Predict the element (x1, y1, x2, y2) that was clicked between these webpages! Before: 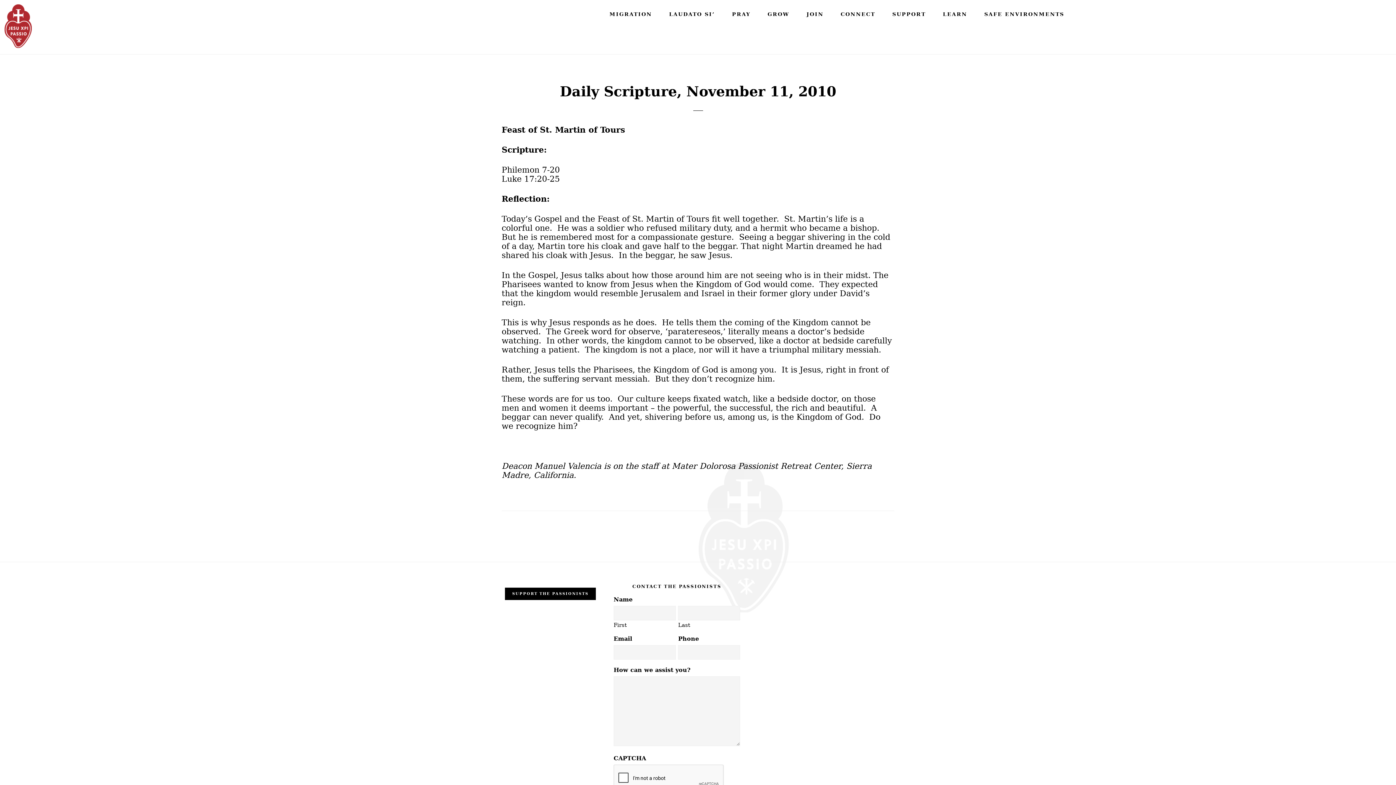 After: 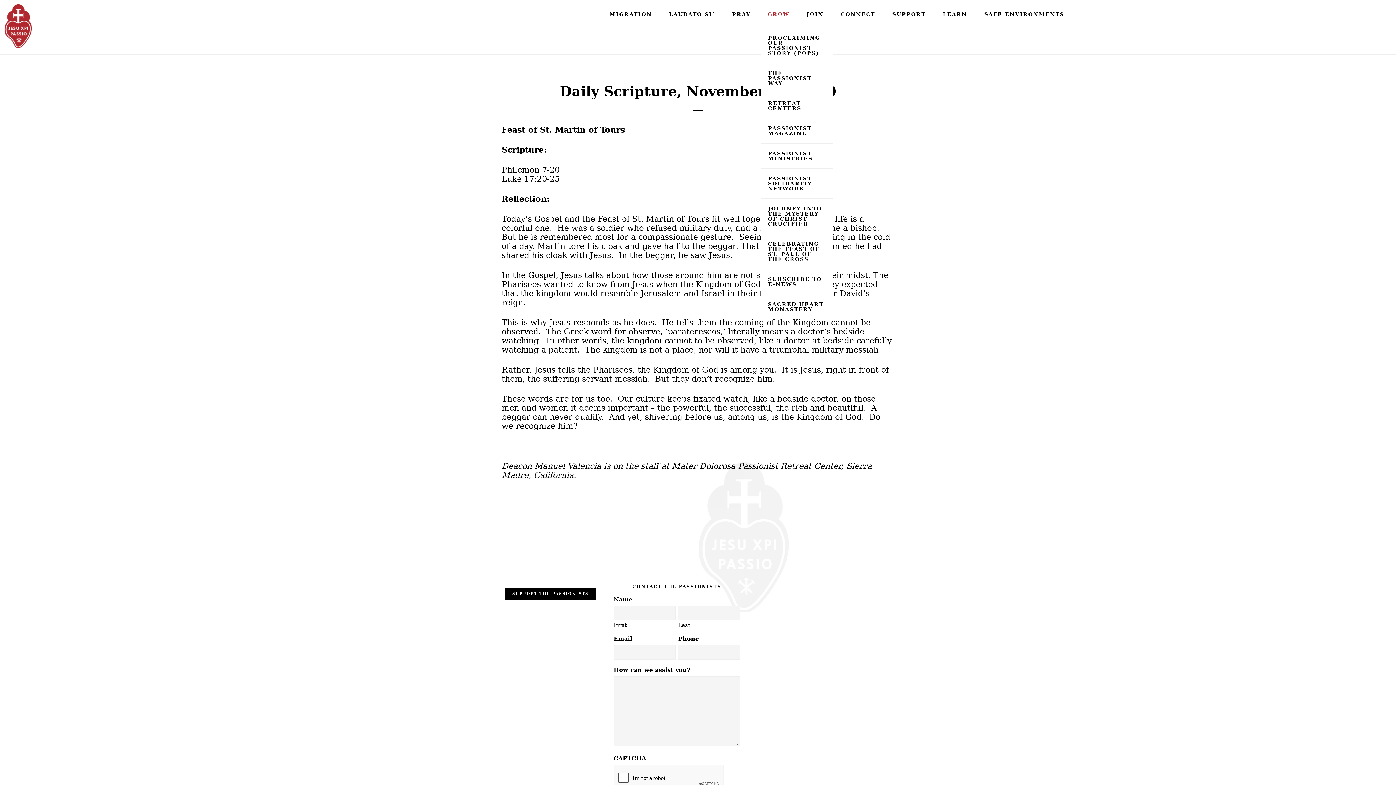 Action: bbox: (760, 0, 796, 27) label: GROW